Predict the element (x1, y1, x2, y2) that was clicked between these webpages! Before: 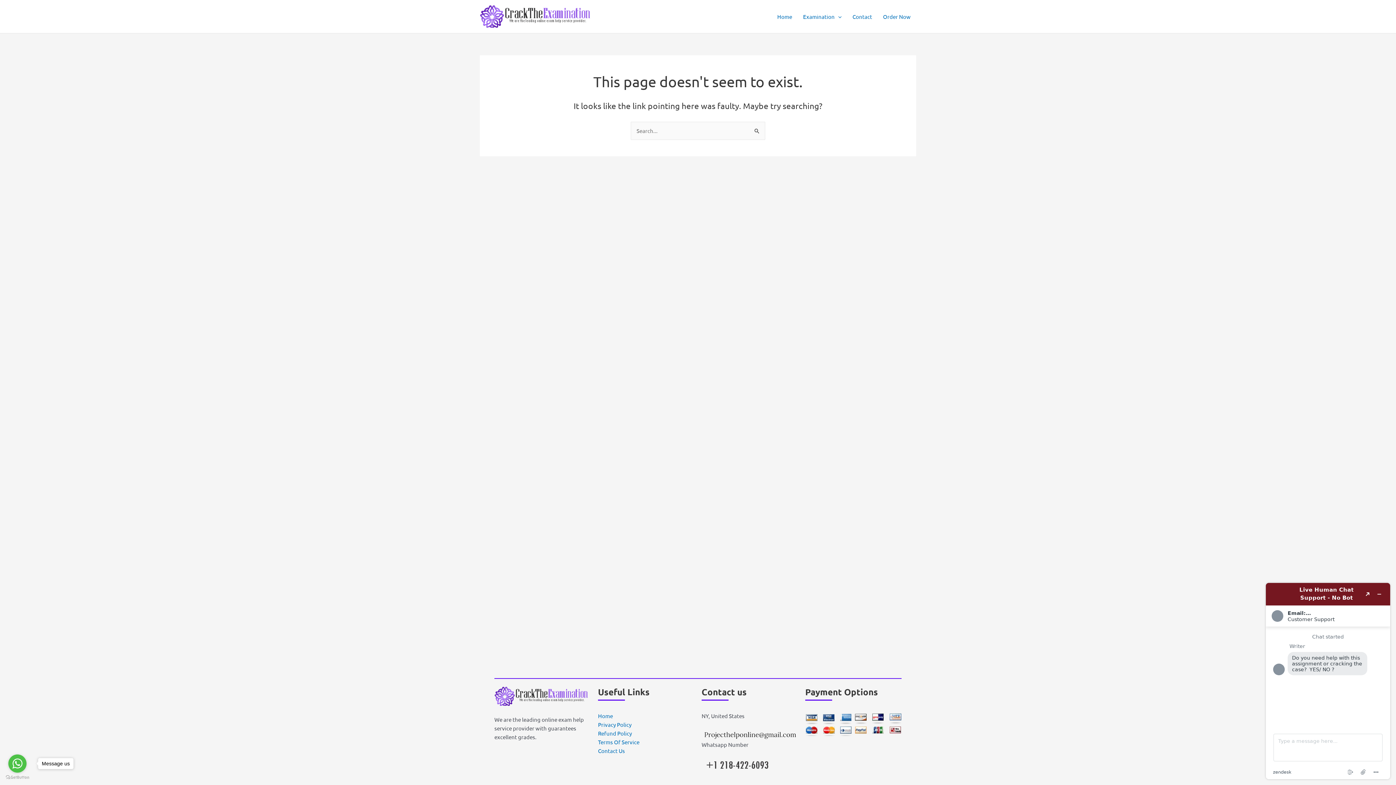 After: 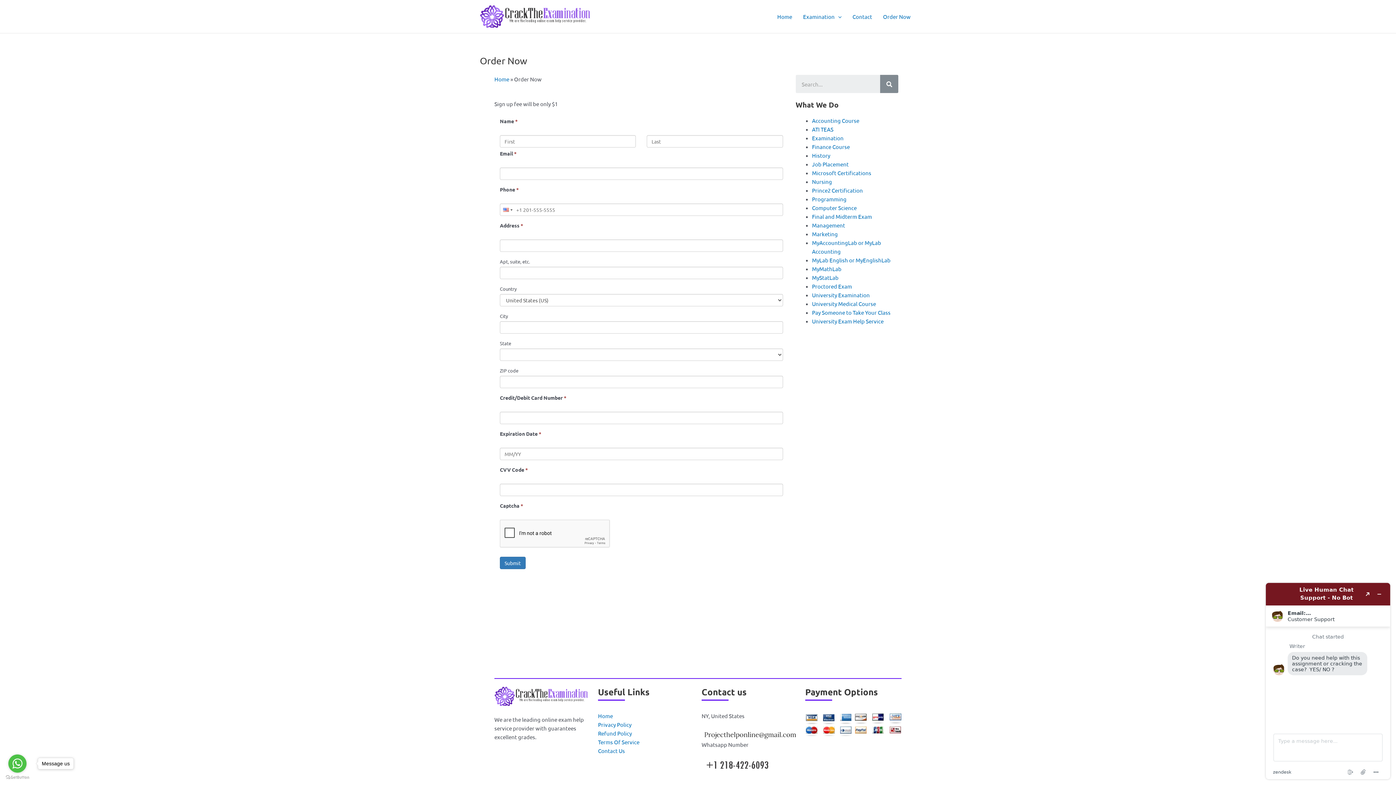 Action: label: Order Now bbox: (877, 2, 916, 31)